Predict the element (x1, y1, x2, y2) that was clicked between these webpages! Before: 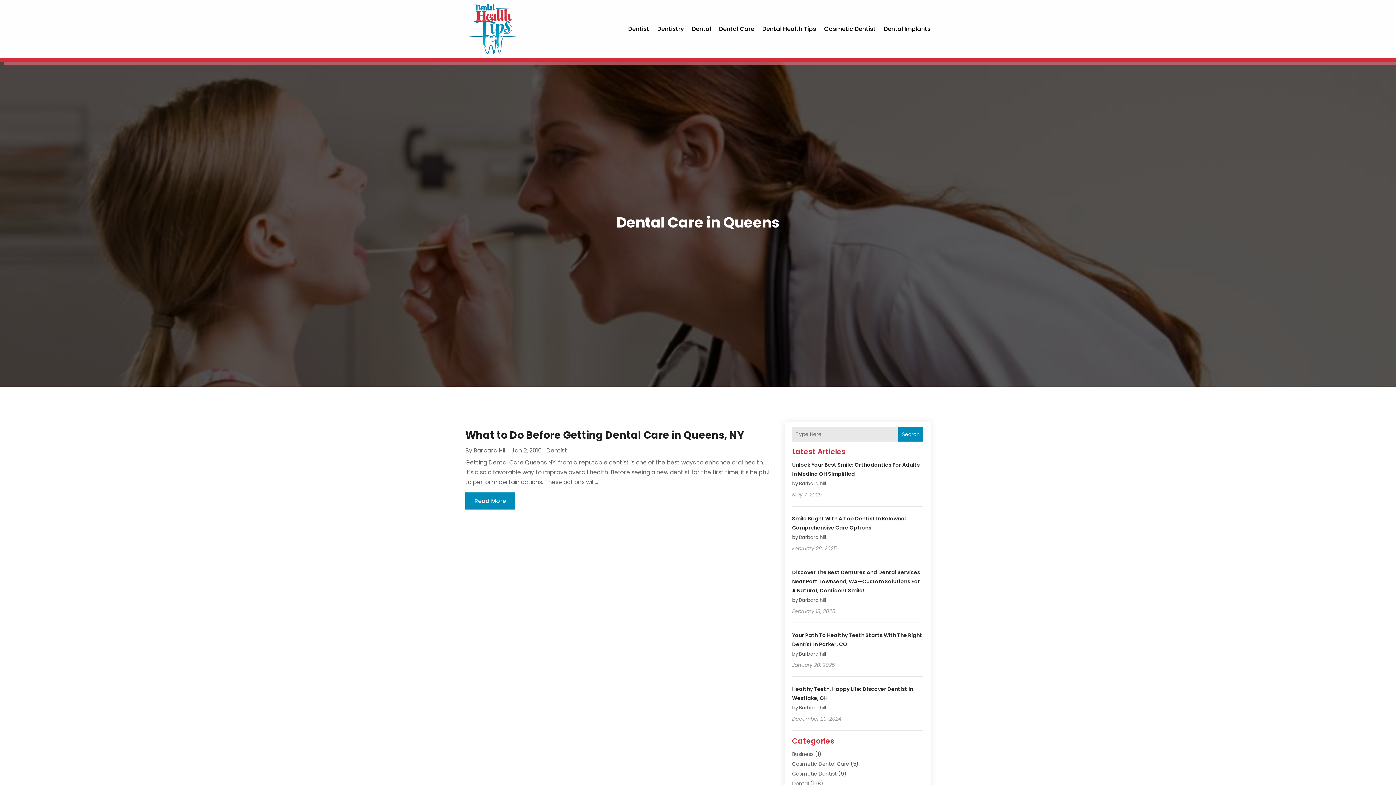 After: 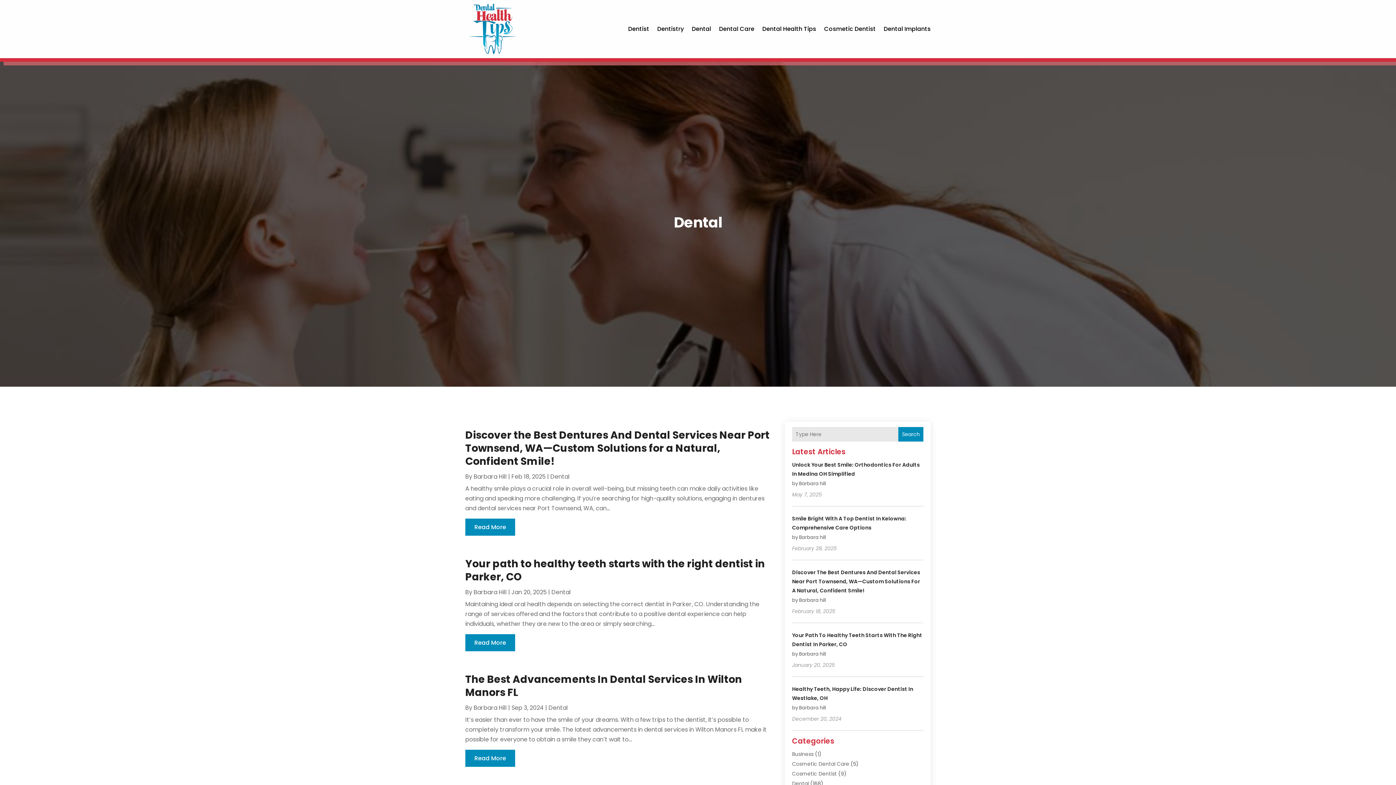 Action: label: Dental bbox: (692, 0, 711, 58)